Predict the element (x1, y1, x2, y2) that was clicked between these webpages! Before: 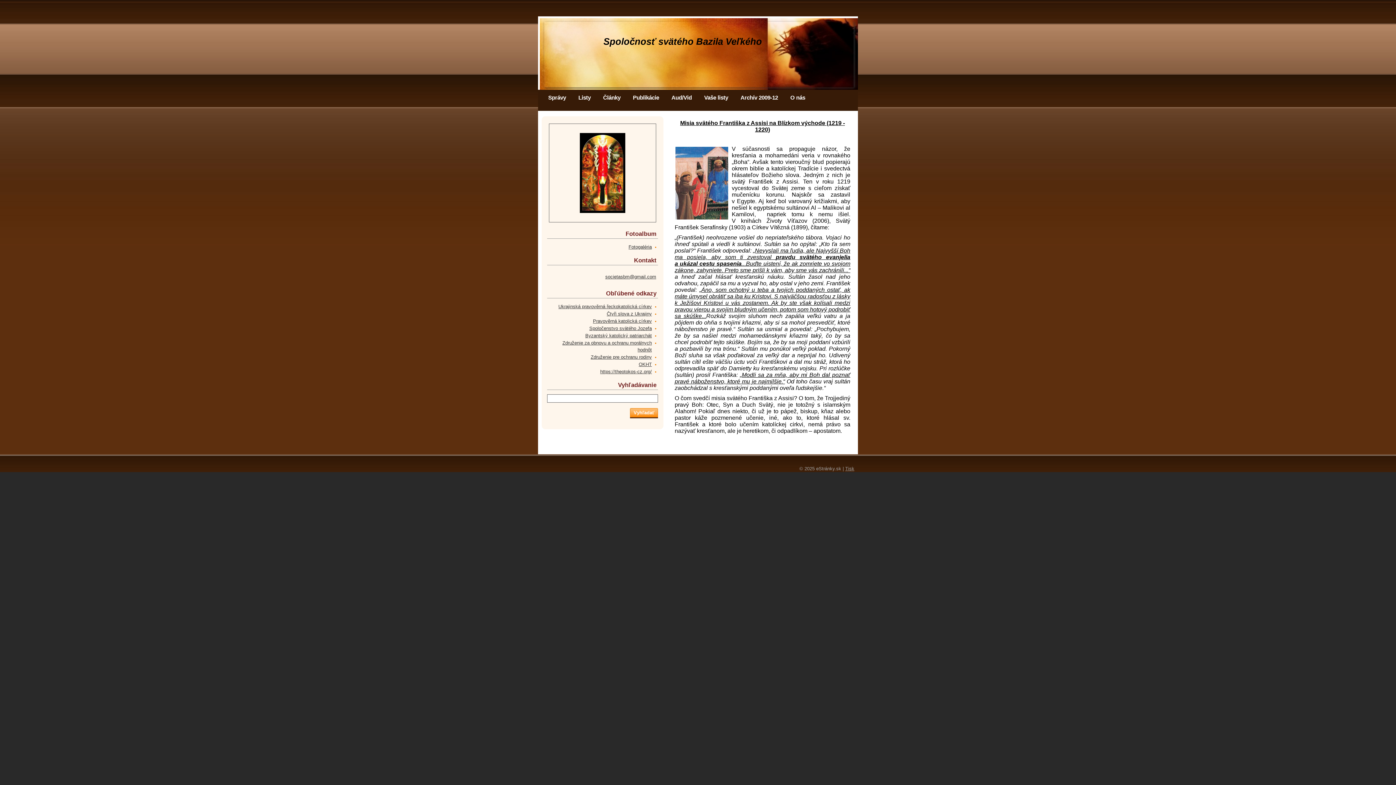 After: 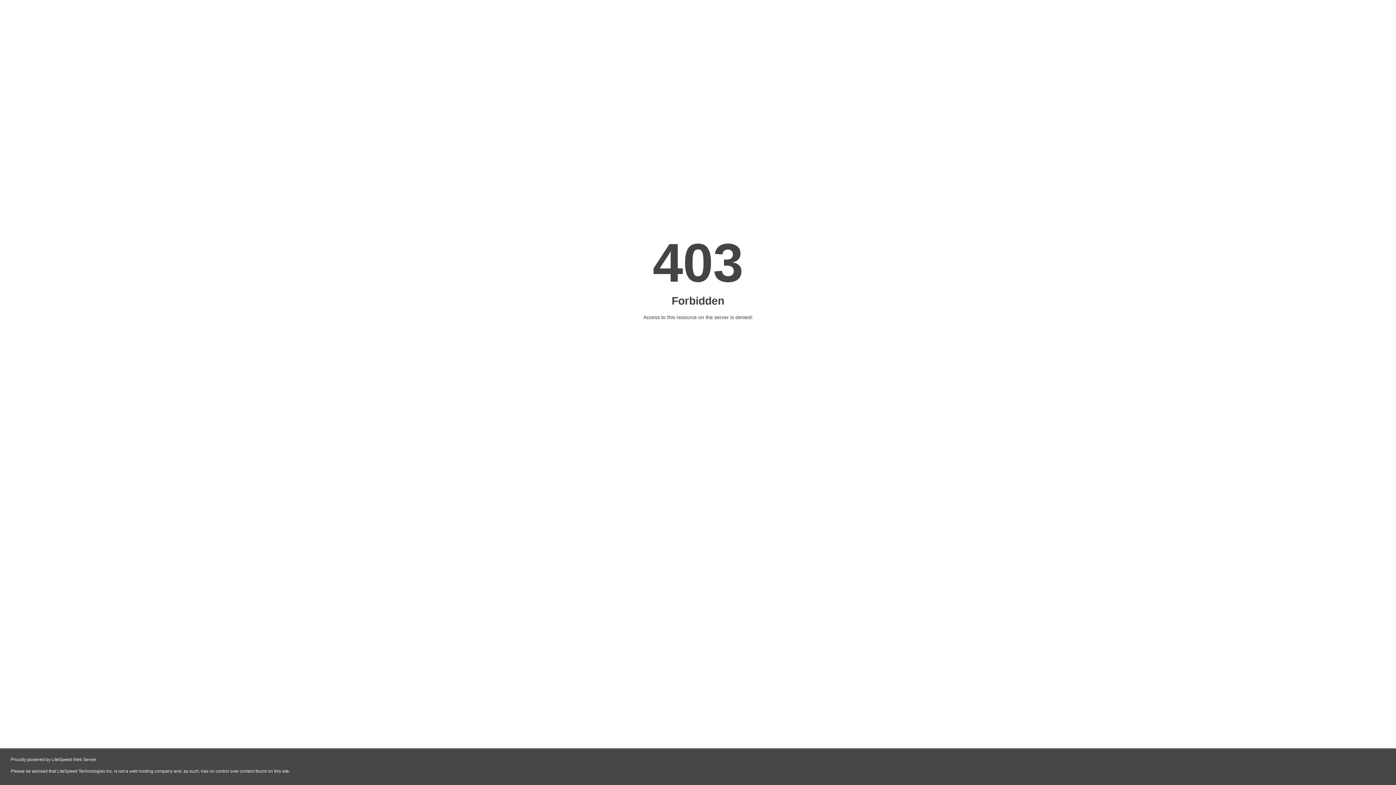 Action: label: https://theotokos-cz.org/ bbox: (600, 369, 652, 374)